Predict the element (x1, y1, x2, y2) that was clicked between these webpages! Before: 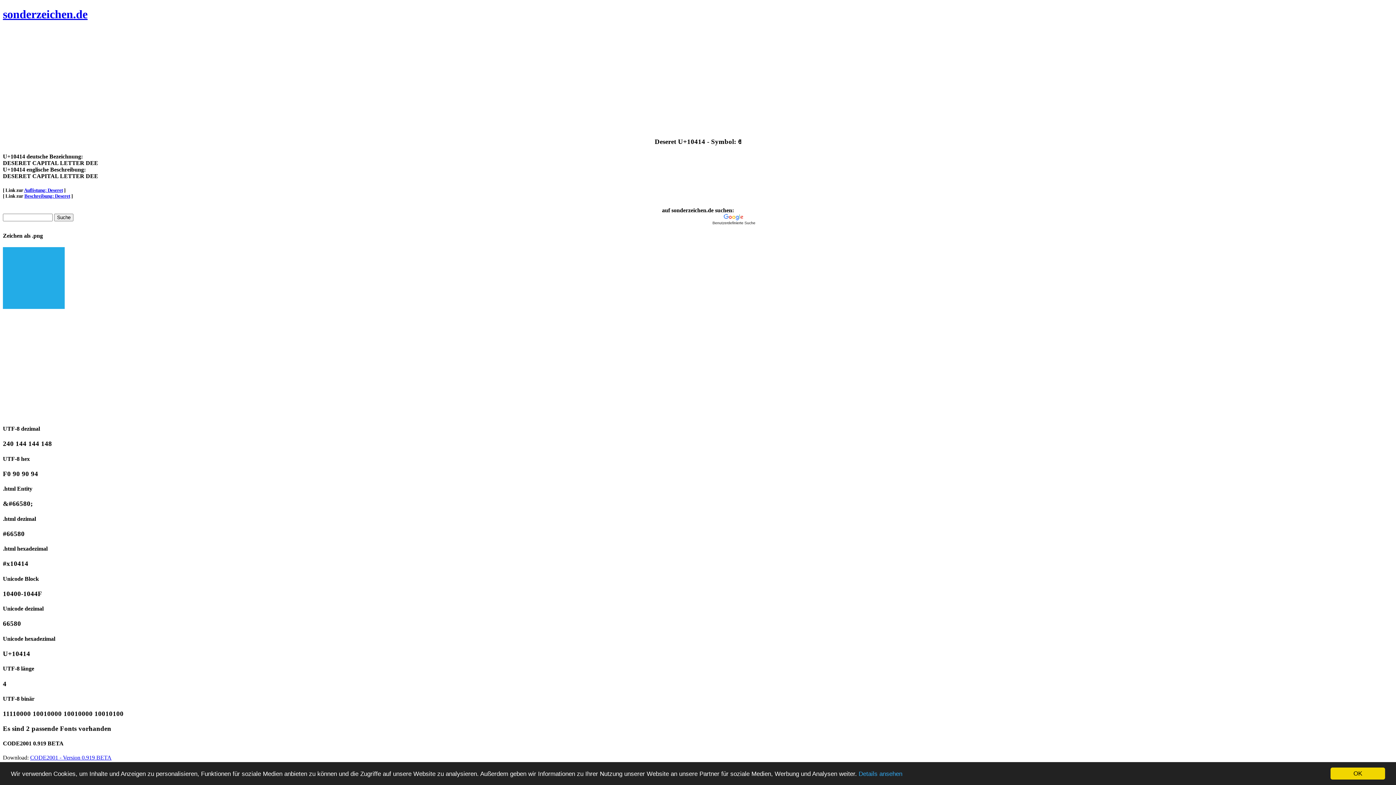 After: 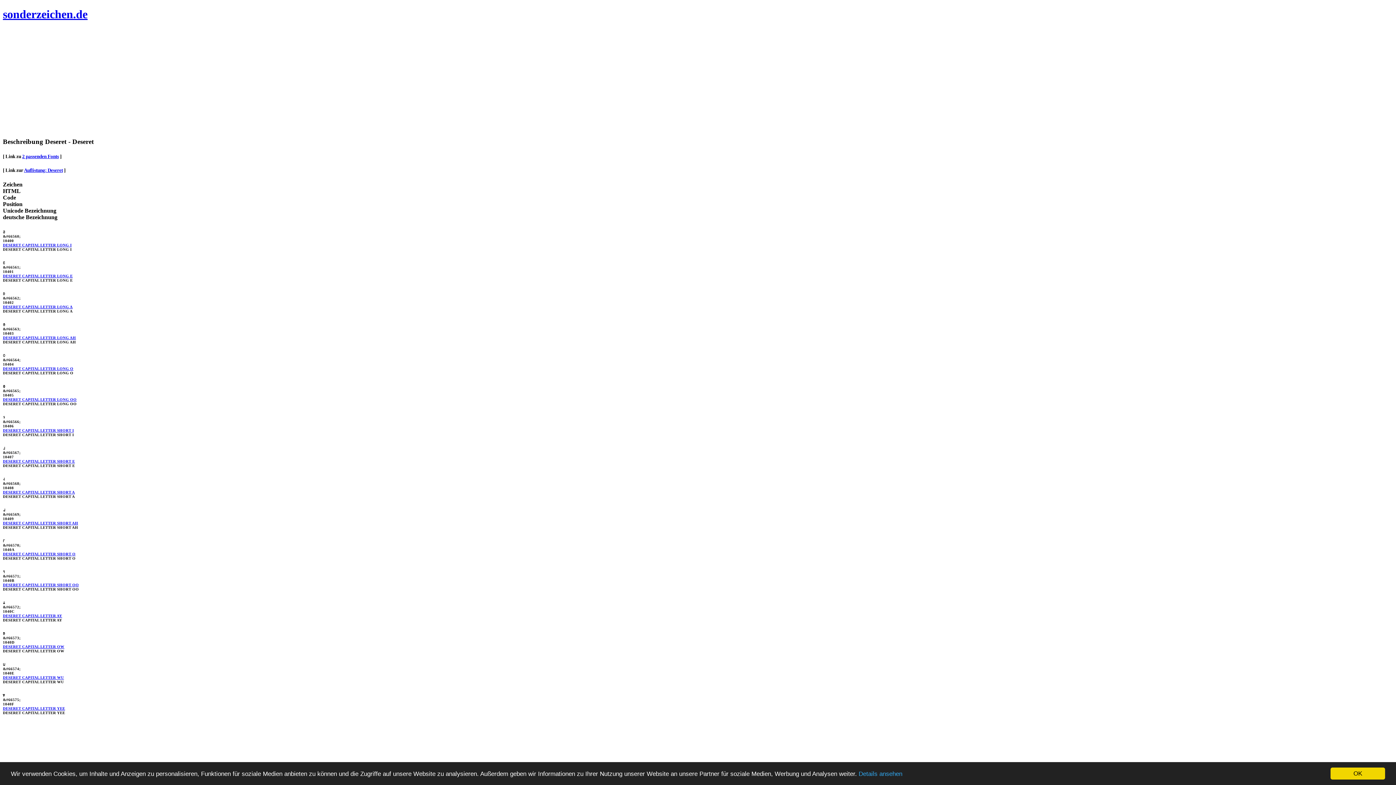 Action: label: Beschreibung: Deseret bbox: (24, 193, 70, 198)